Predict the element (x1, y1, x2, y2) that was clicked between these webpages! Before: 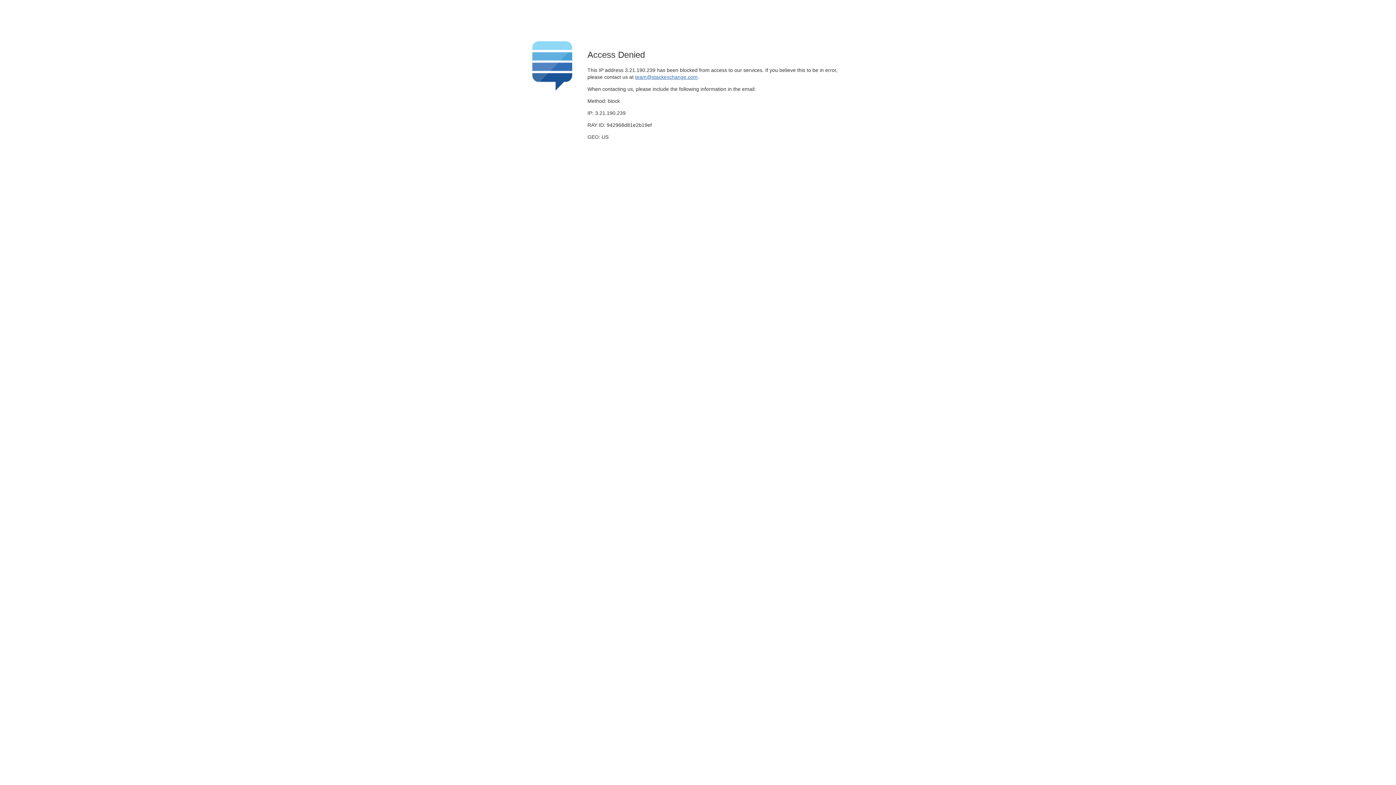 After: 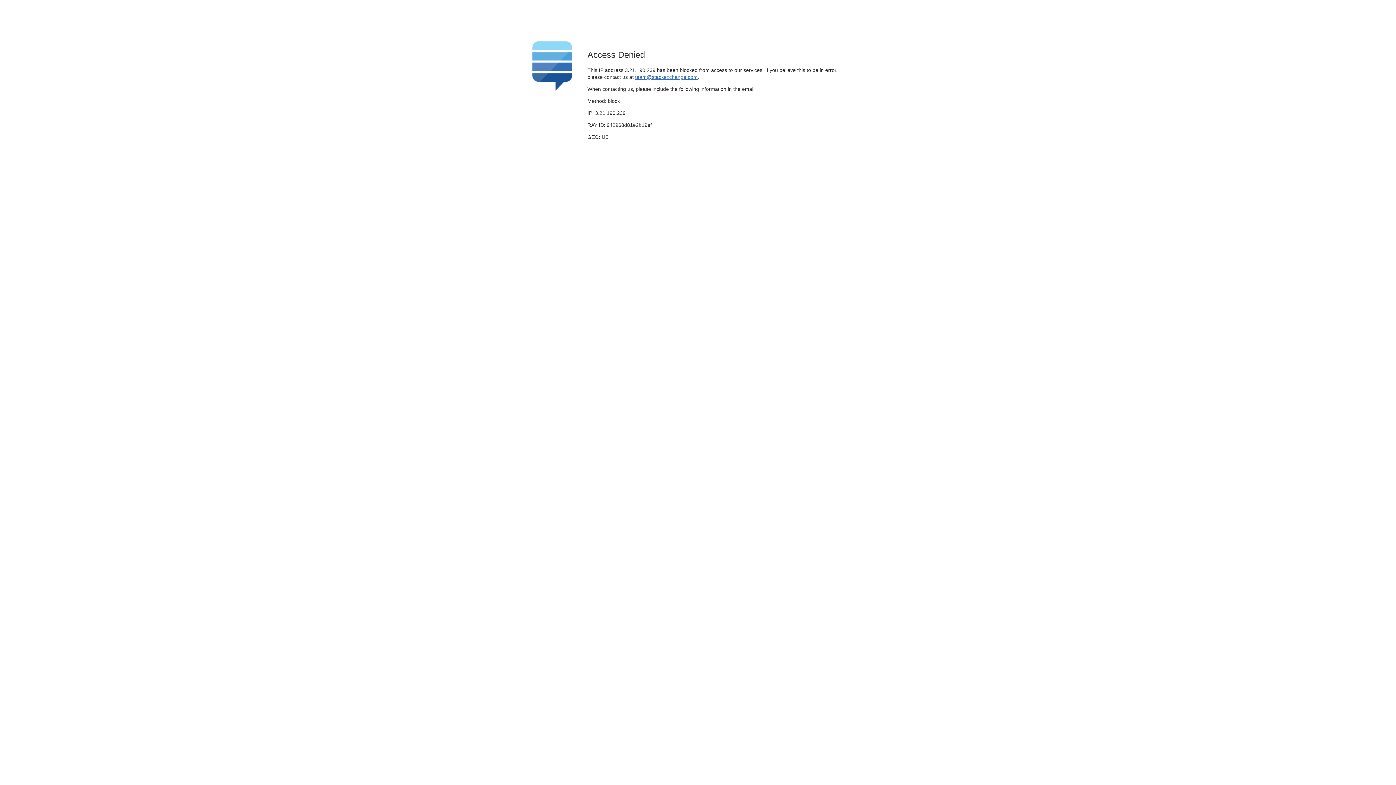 Action: bbox: (635, 74, 697, 79) label: team@stackexchange.com